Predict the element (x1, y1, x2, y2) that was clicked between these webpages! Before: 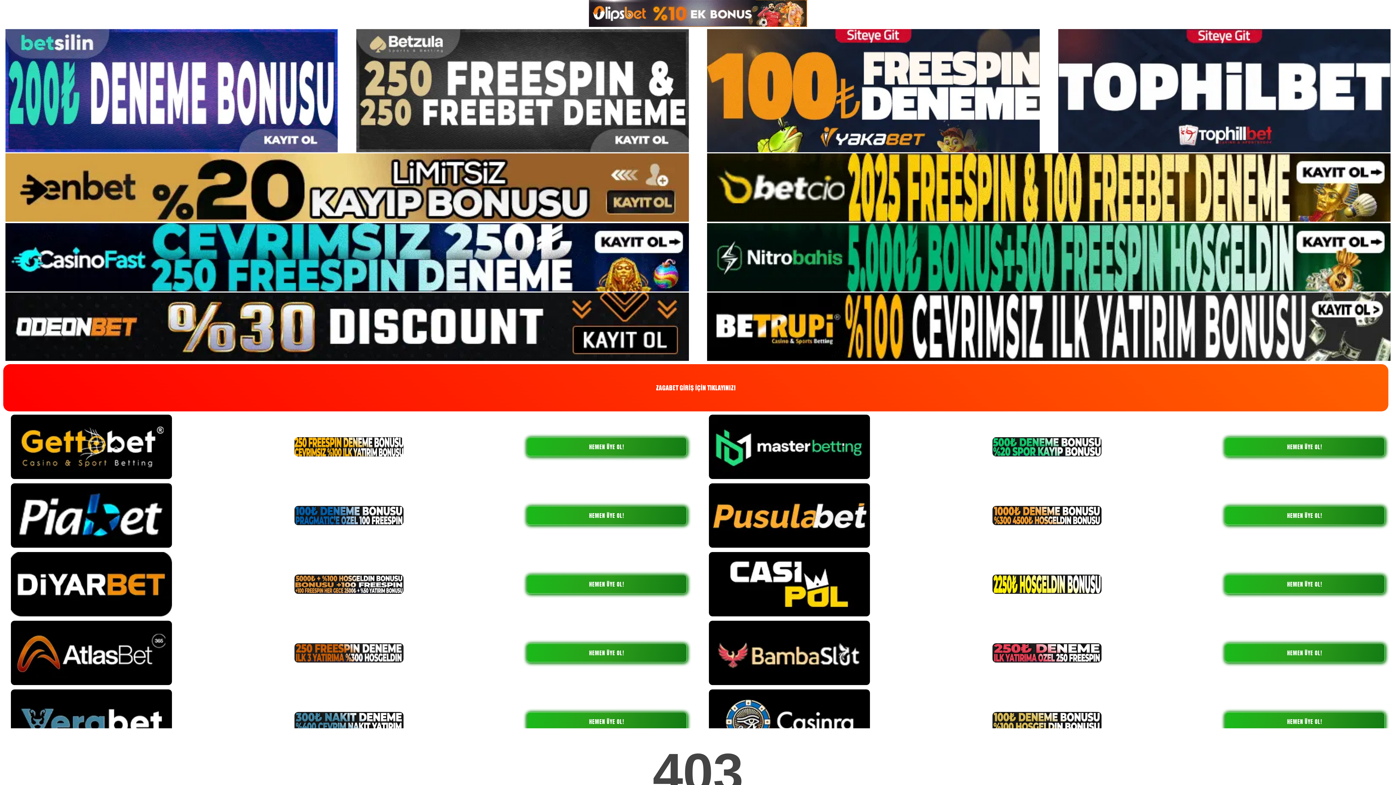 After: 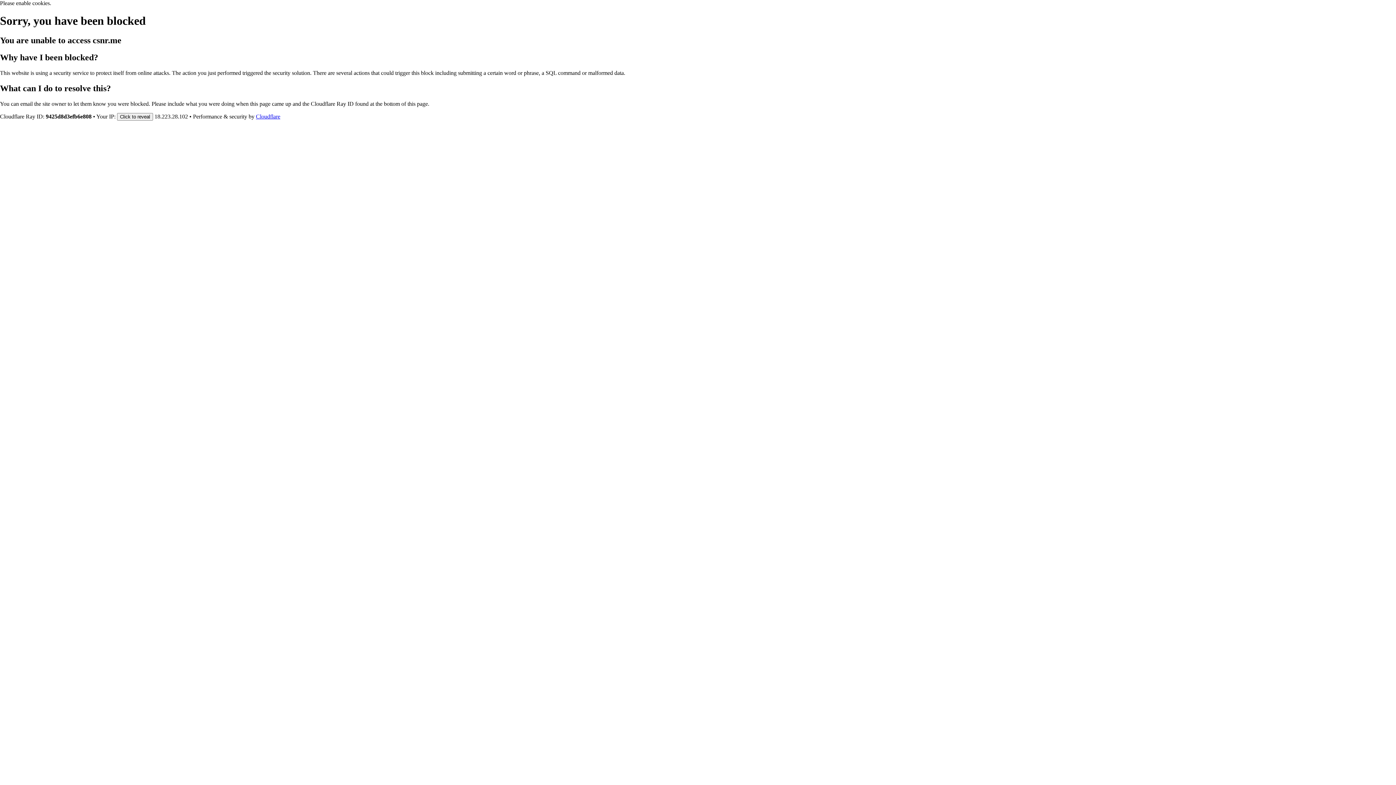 Action: bbox: (1224, 712, 1385, 731) label: HEMEN ÜYE OL!